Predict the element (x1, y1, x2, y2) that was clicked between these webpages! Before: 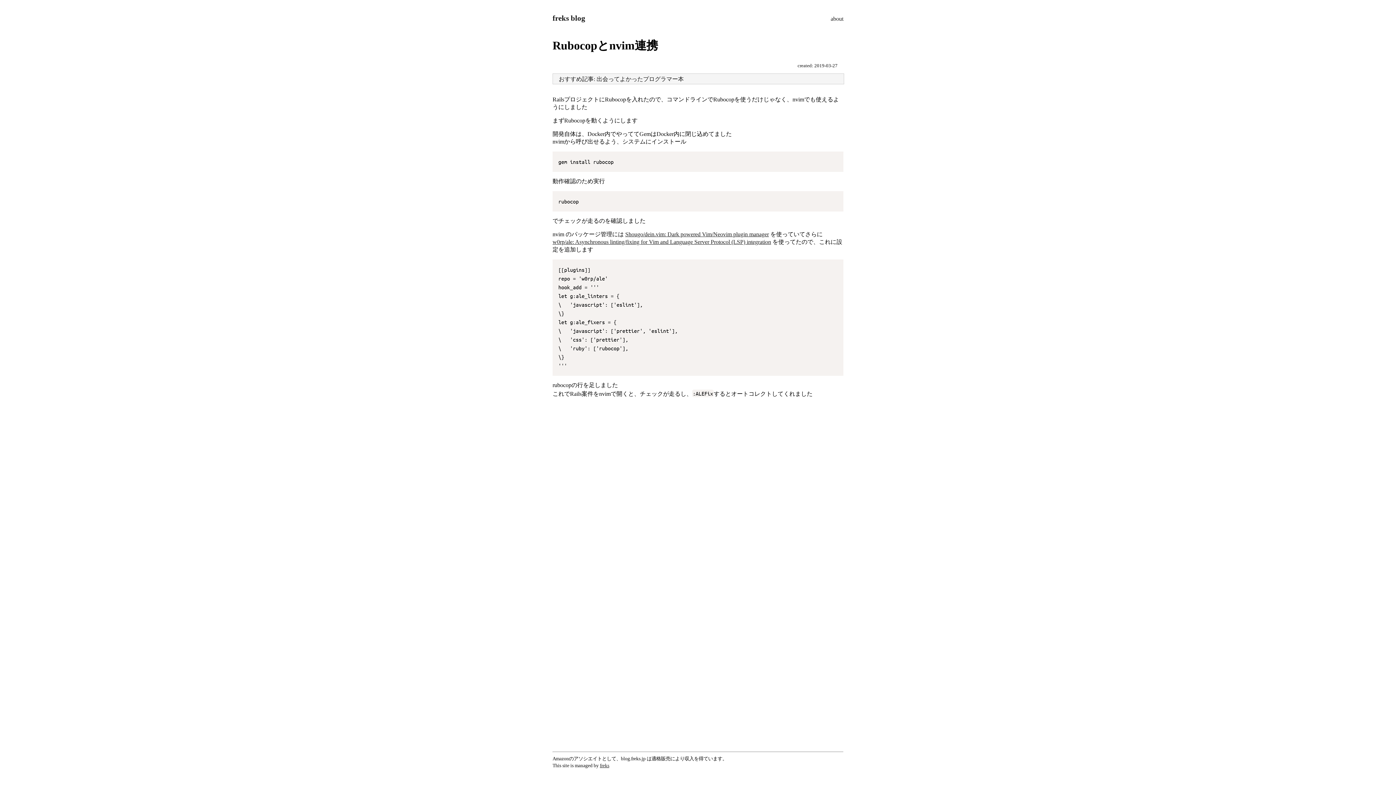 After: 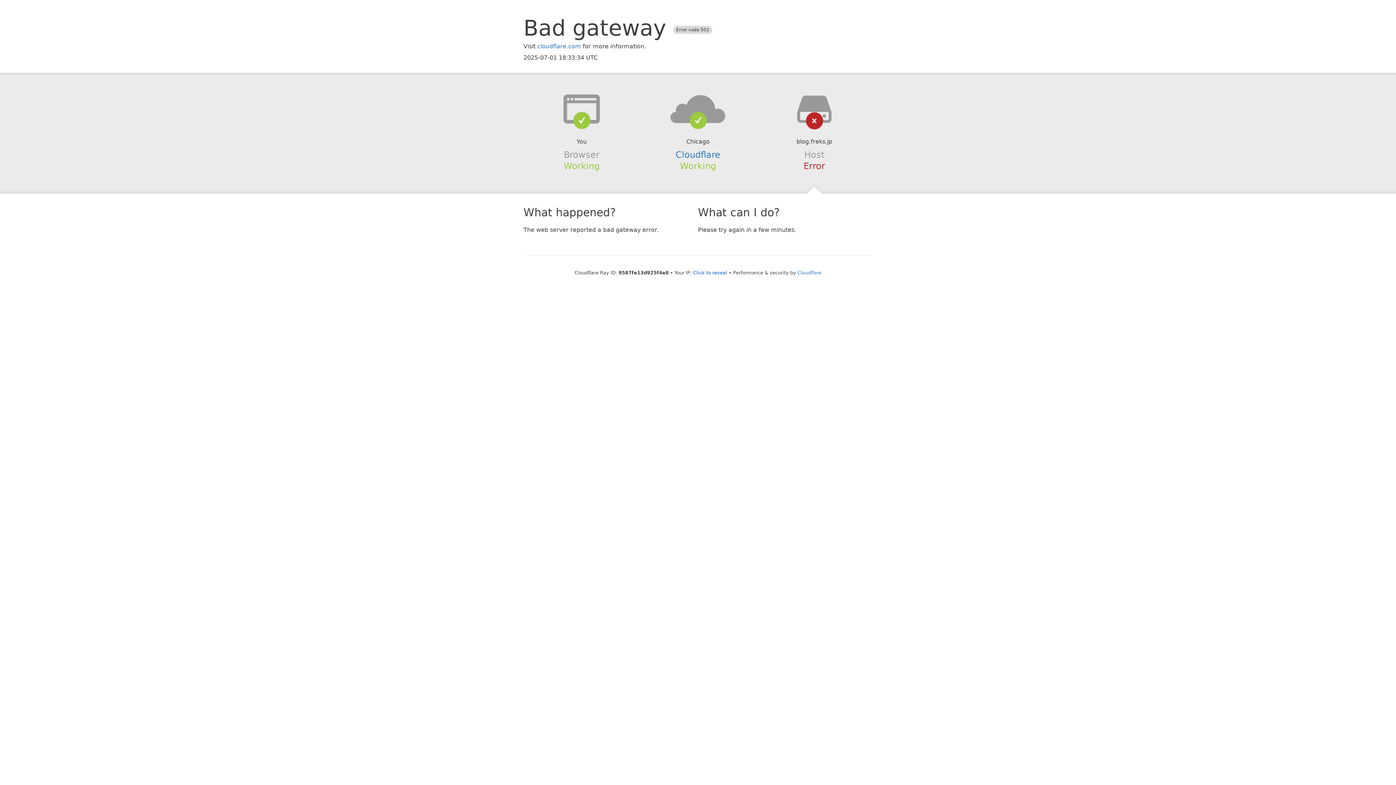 Action: label: freks blog bbox: (552, 13, 708, 22)